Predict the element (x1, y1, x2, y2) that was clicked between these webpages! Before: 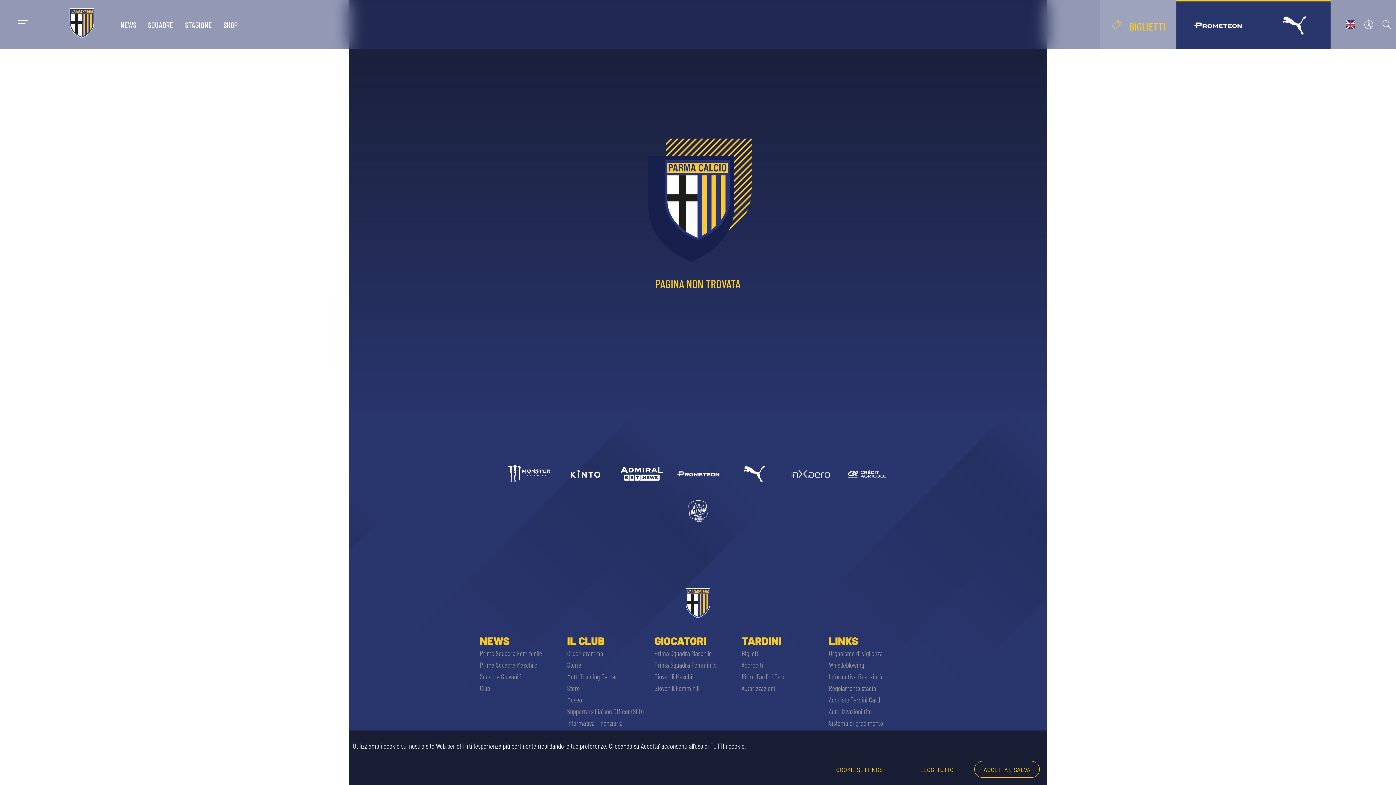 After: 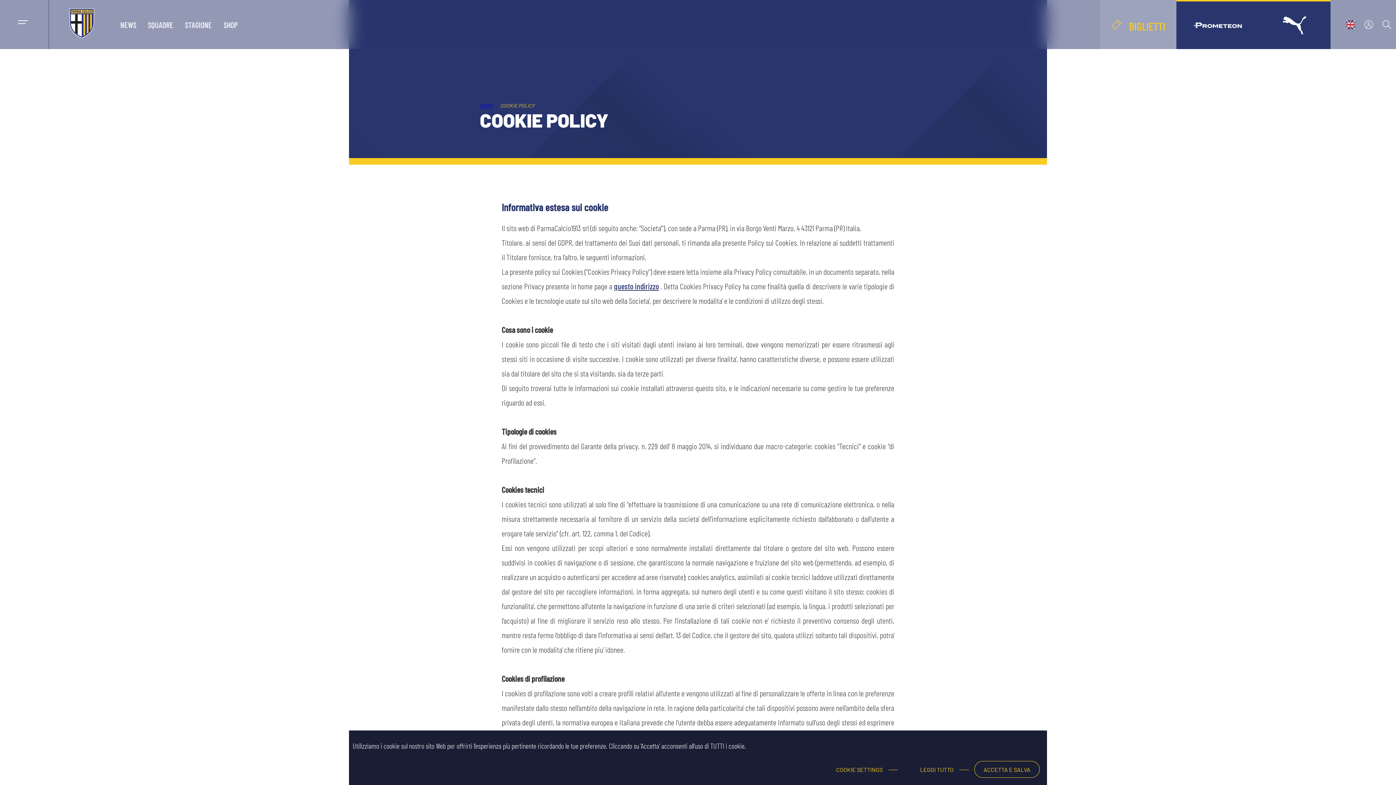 Action: bbox: (903, 766, 969, 773) label: LEGGI TUTTO